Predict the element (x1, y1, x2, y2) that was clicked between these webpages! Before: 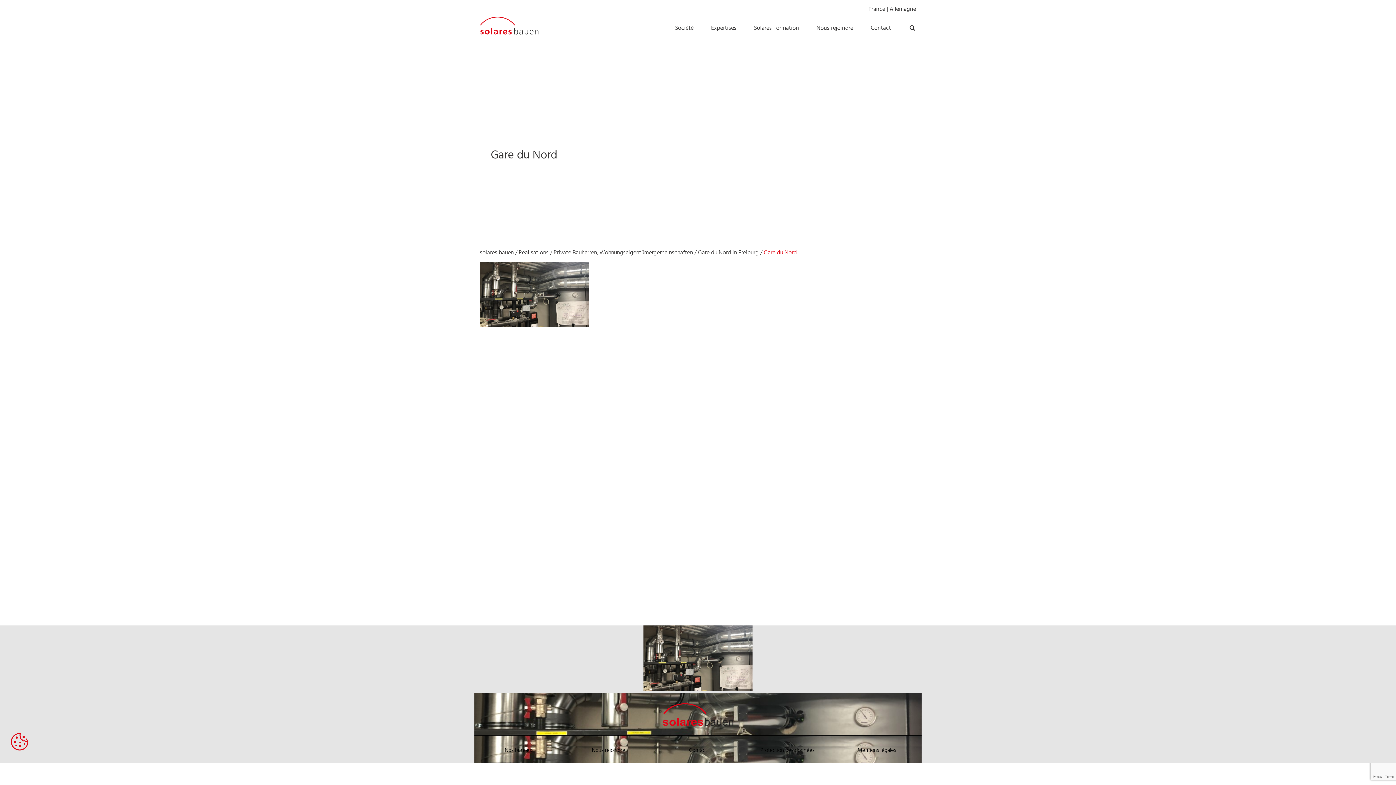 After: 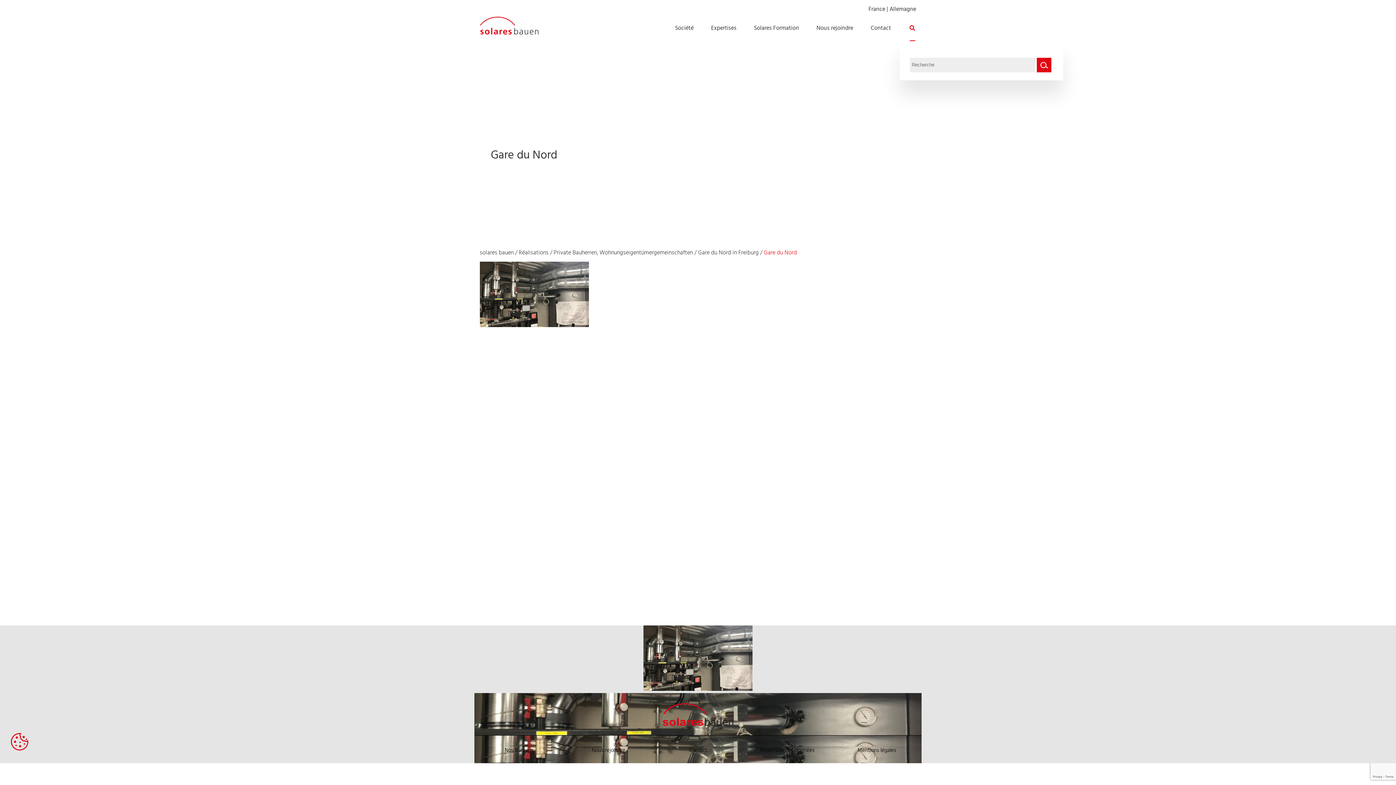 Action: bbox: (891, -2, 933, 59)